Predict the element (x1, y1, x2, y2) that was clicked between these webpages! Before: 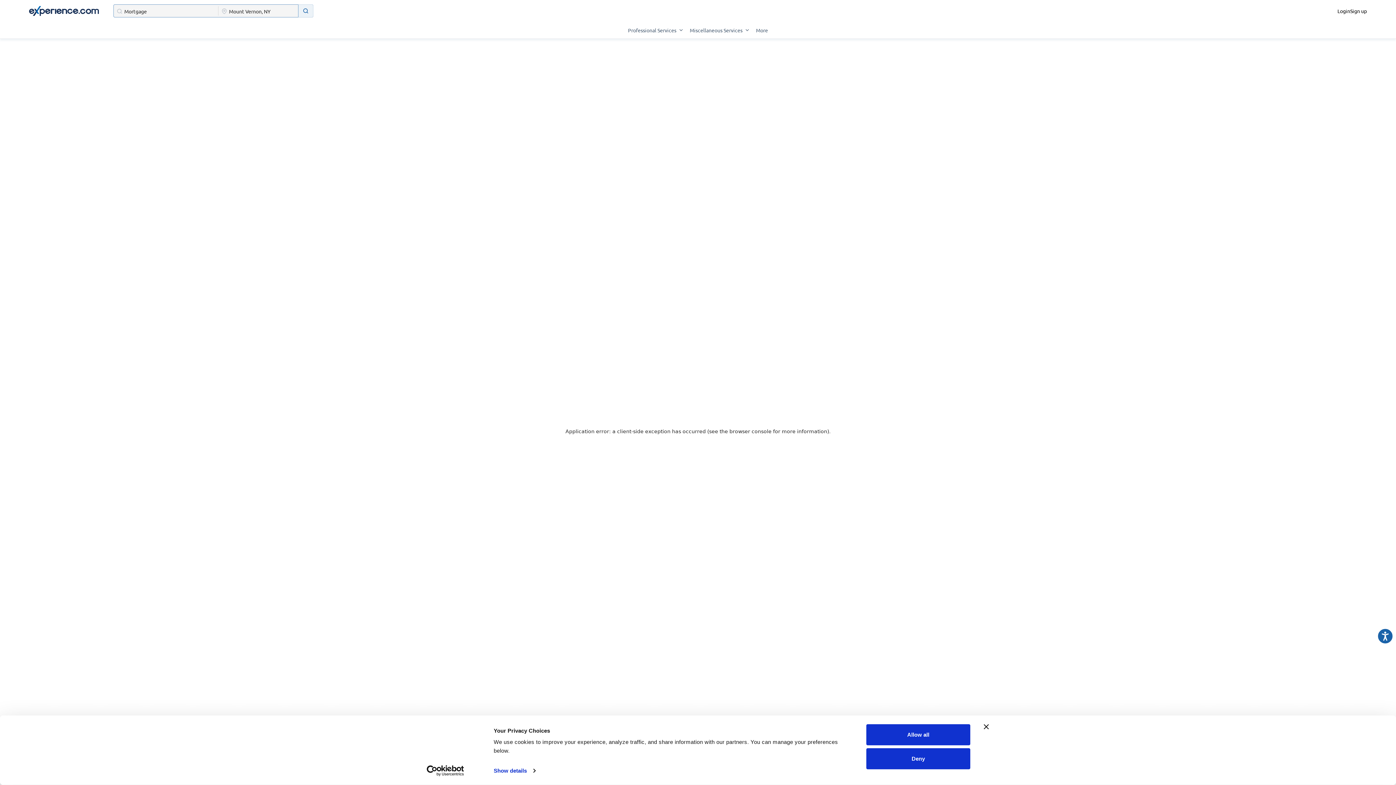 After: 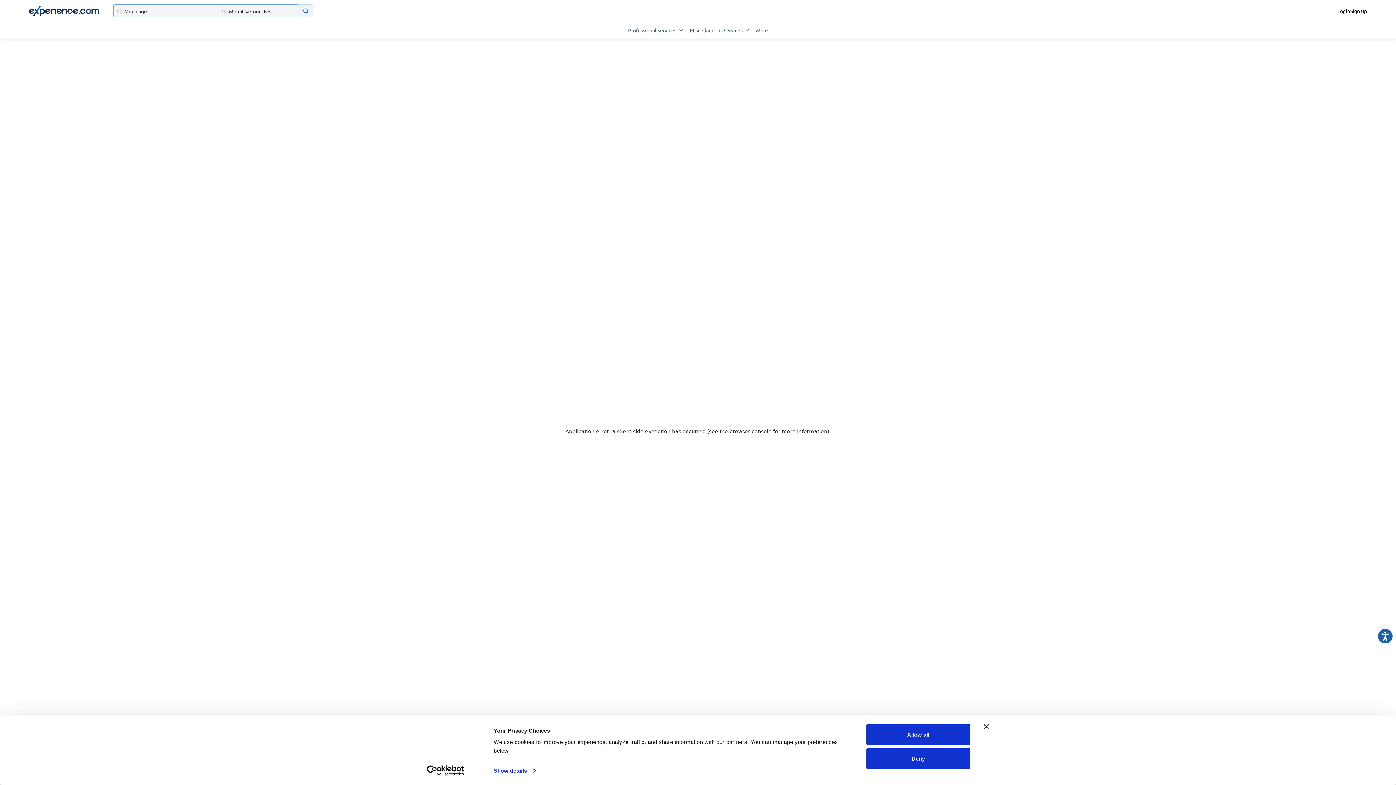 Action: bbox: (413, 775, 477, 786) label: Usercentrics Cookiebot - opens in a new window